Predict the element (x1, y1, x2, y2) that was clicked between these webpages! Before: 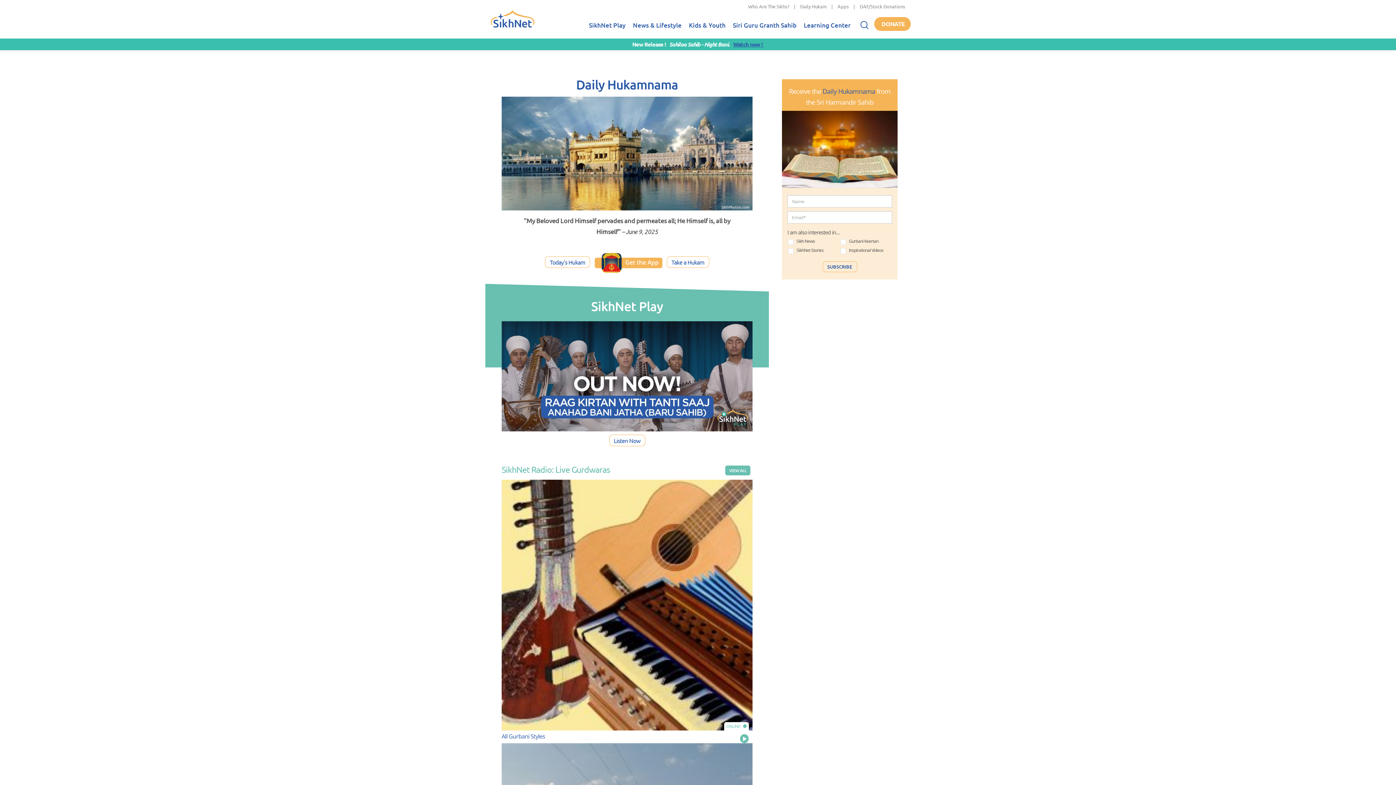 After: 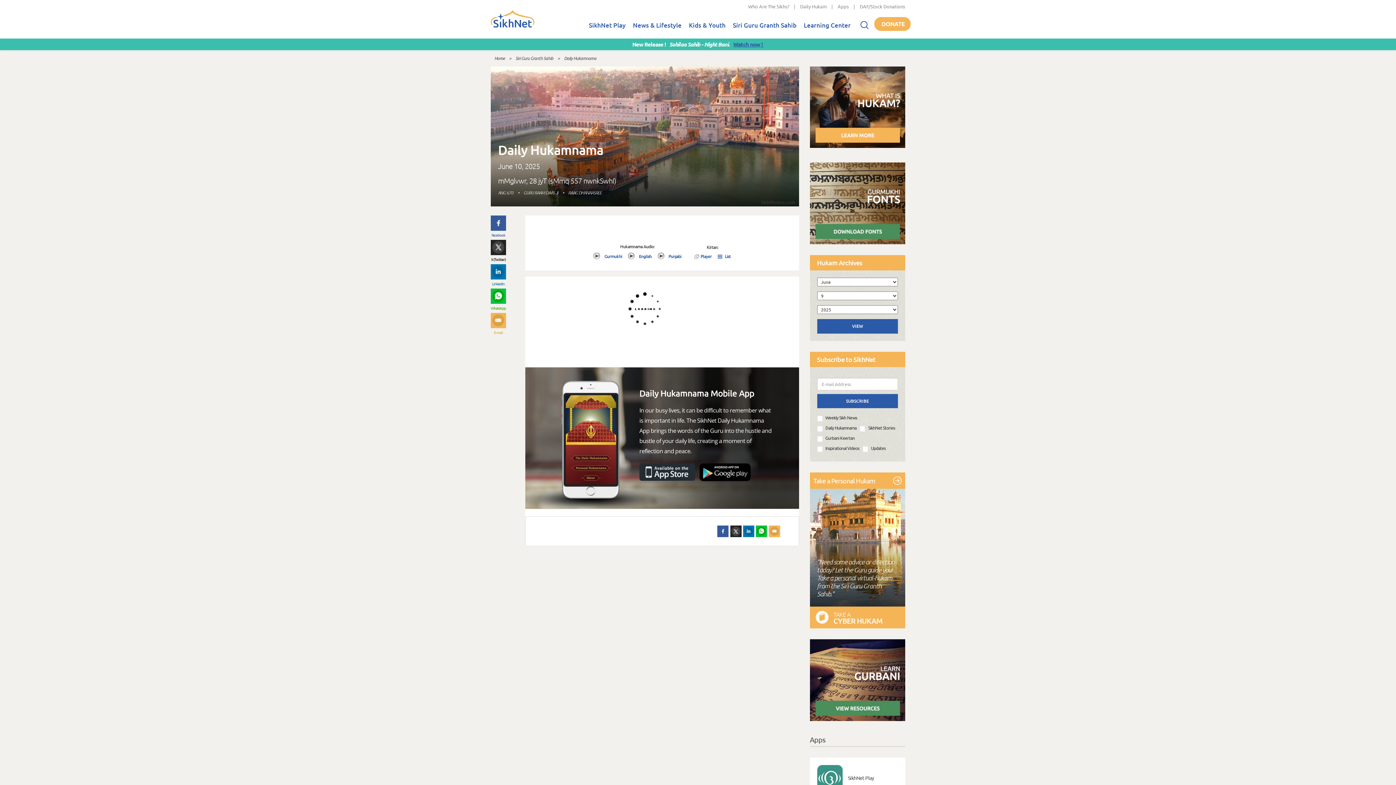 Action: bbox: (822, 86, 875, 95) label: Daily Hukamnama